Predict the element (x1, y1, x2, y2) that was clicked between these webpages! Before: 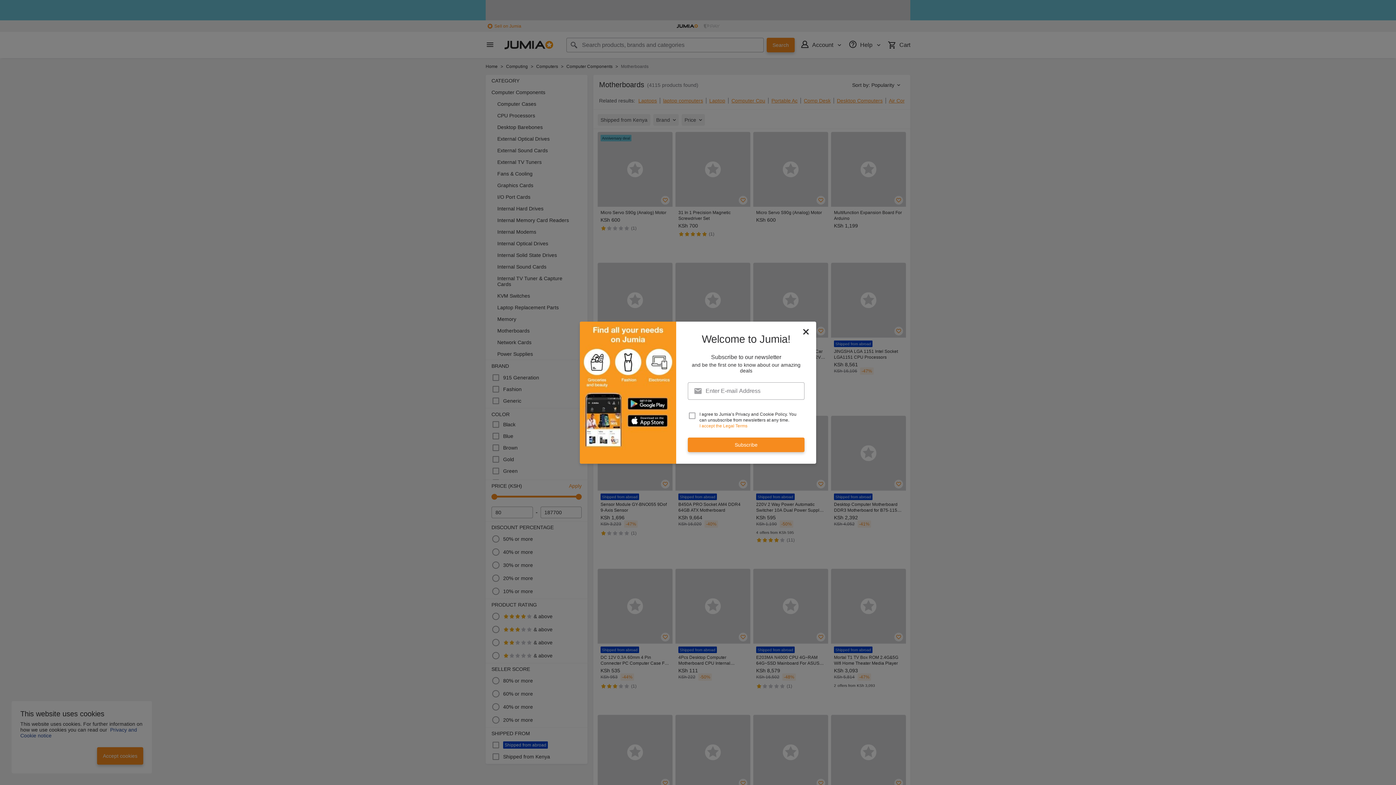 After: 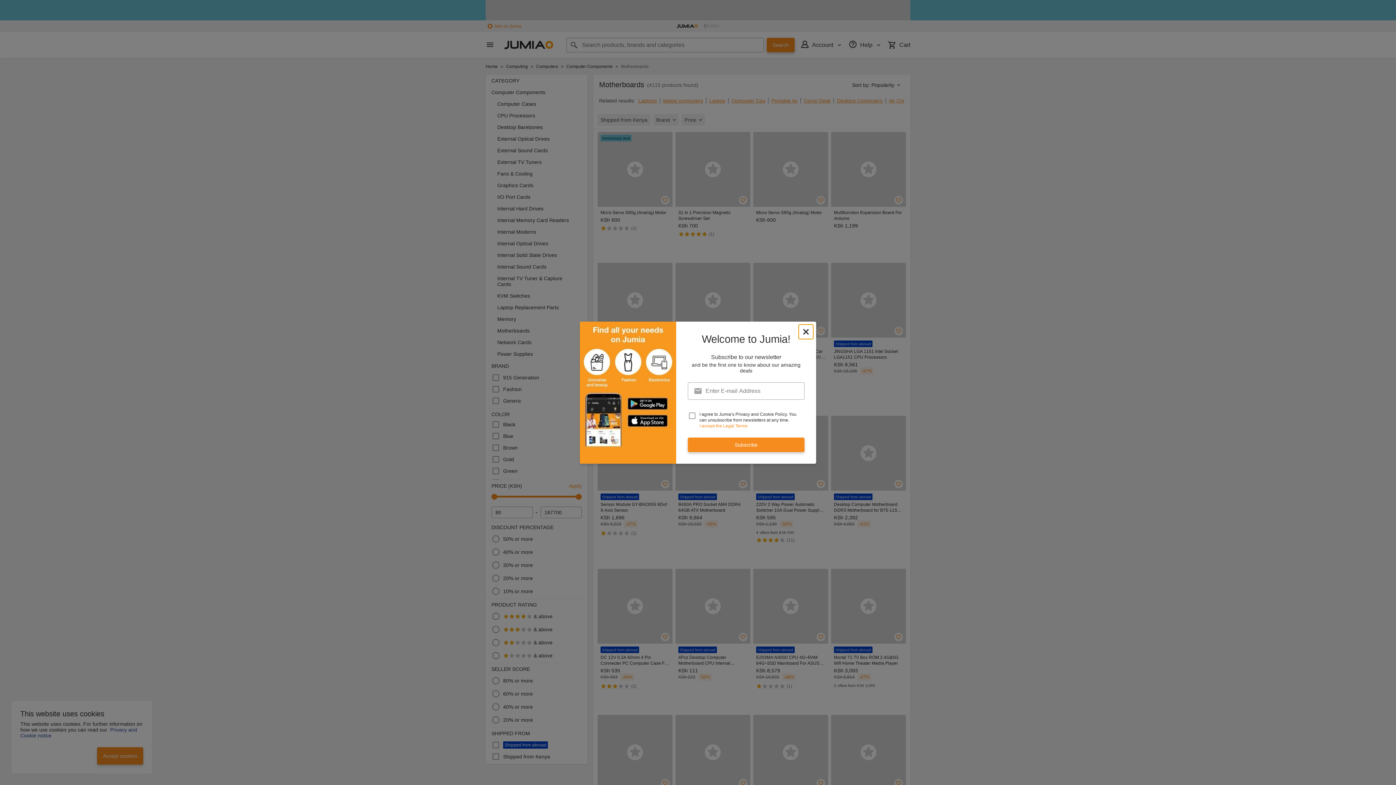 Action: label: newsletter_popup_close-cta bbox: (798, 324, 813, 339)